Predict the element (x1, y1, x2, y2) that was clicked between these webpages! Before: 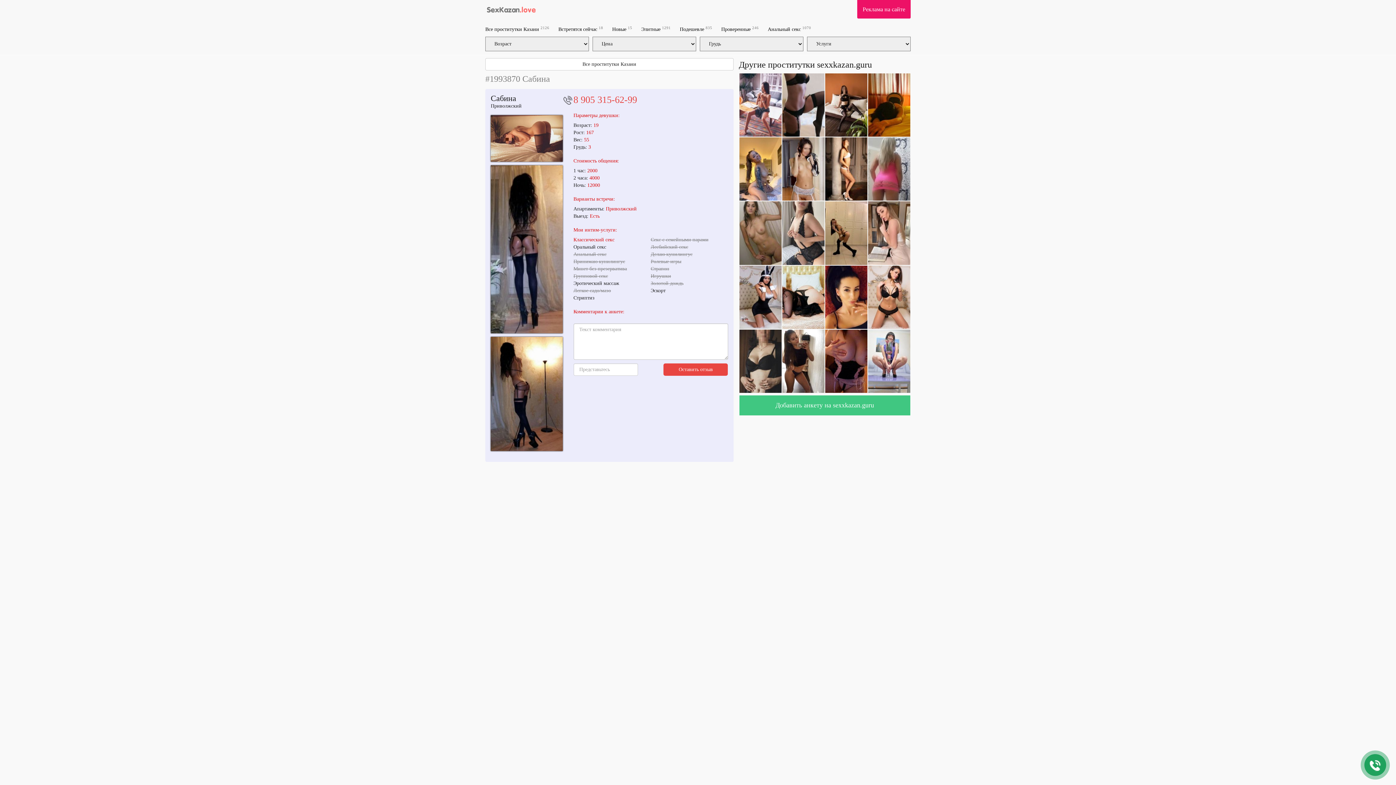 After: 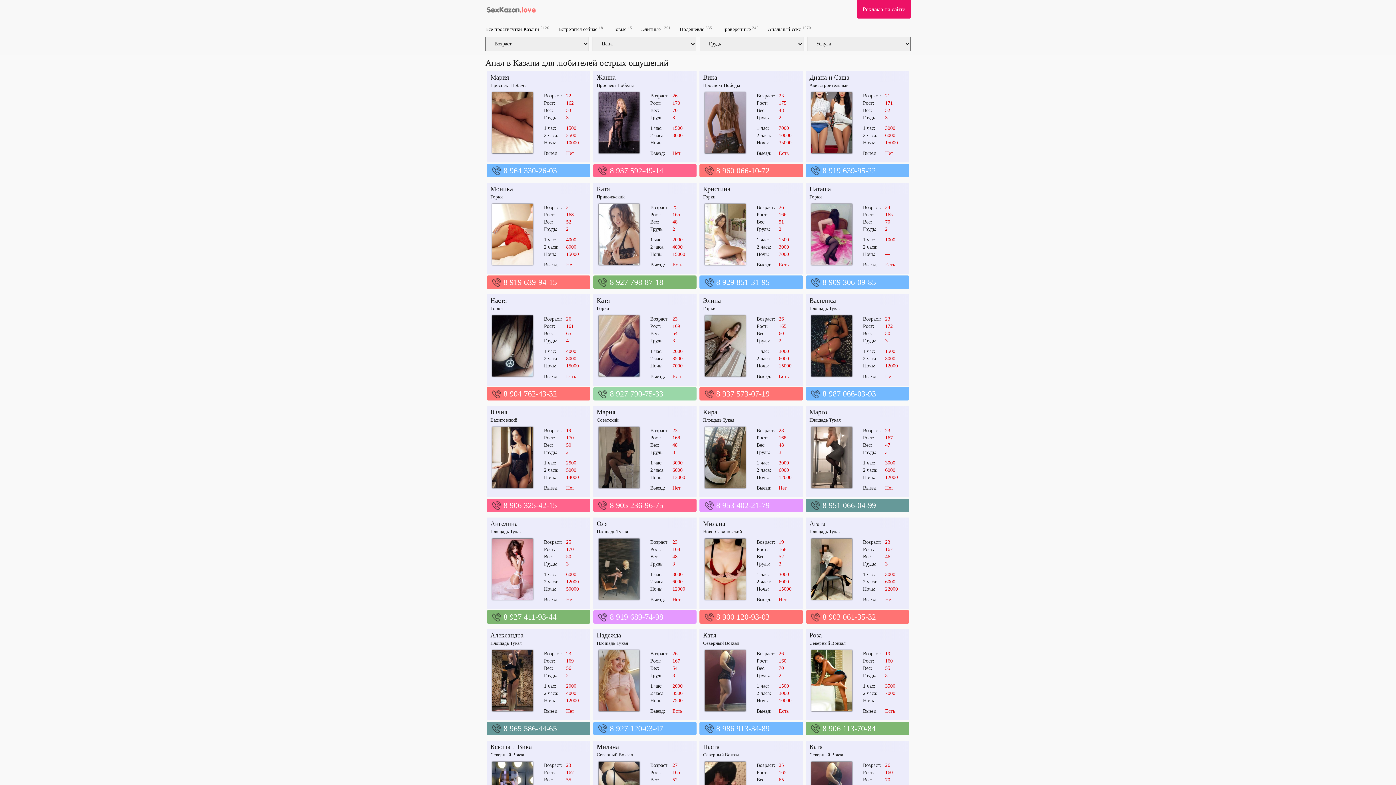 Action: label: Анальный секс 1070 bbox: (768, 22, 811, 36)